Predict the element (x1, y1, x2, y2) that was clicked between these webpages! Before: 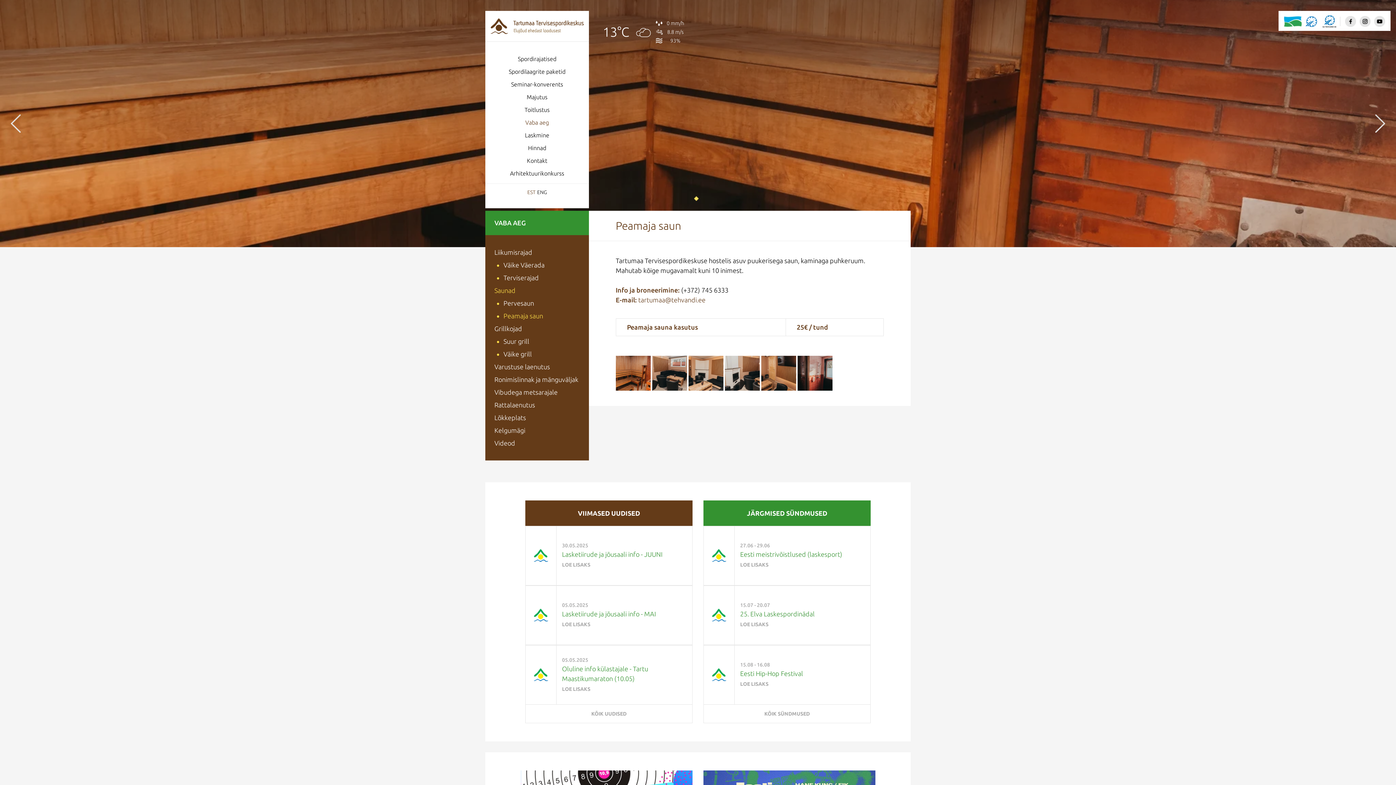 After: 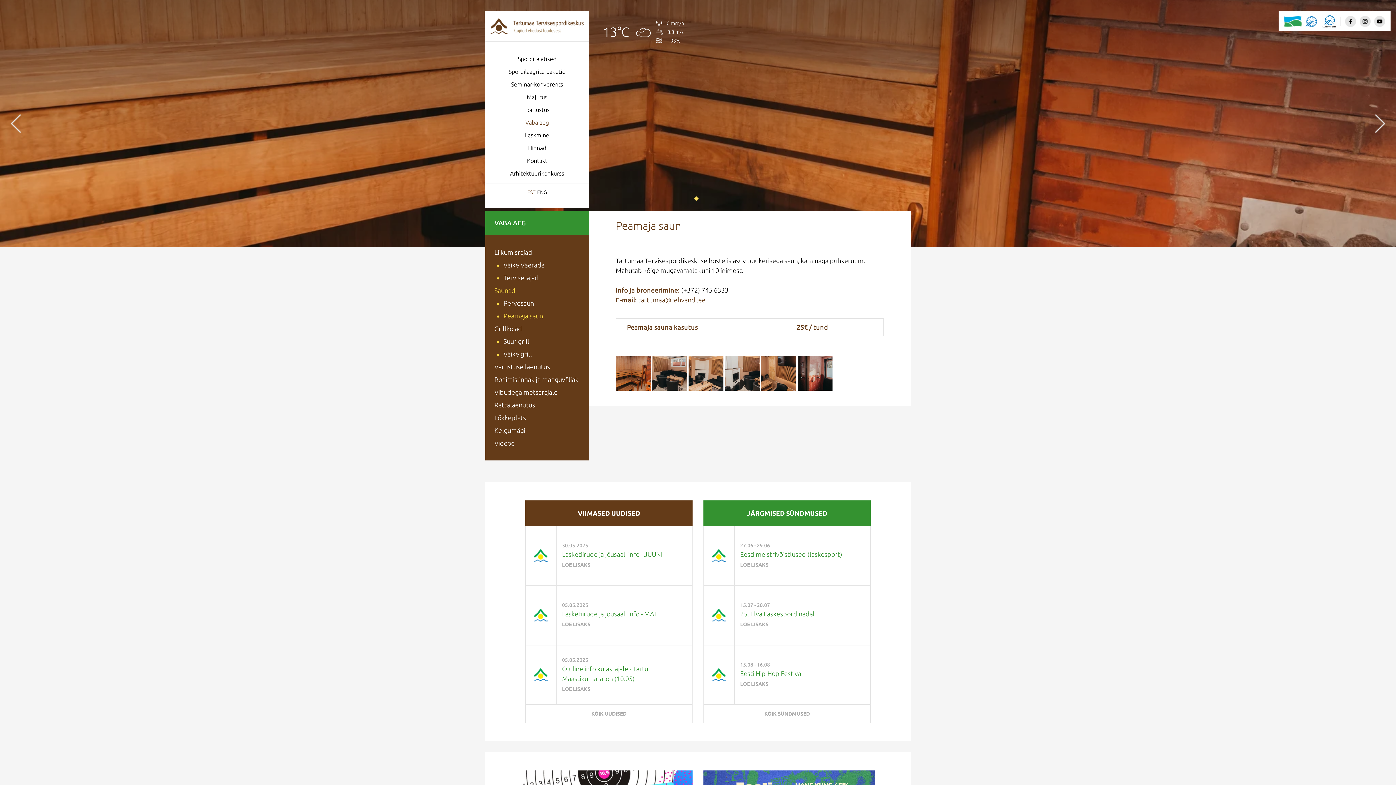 Action: label: tartumaa@tehvandi.ee bbox: (638, 296, 705, 303)